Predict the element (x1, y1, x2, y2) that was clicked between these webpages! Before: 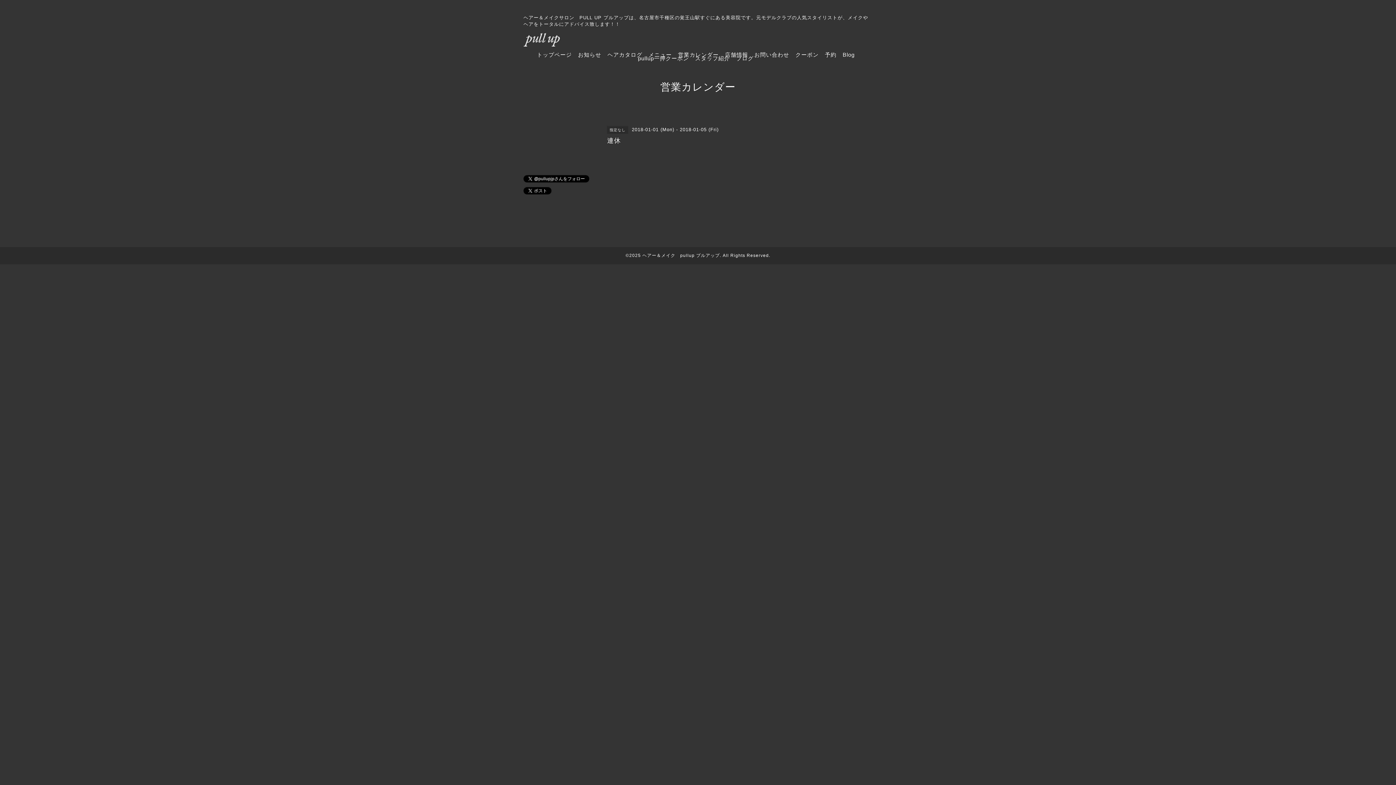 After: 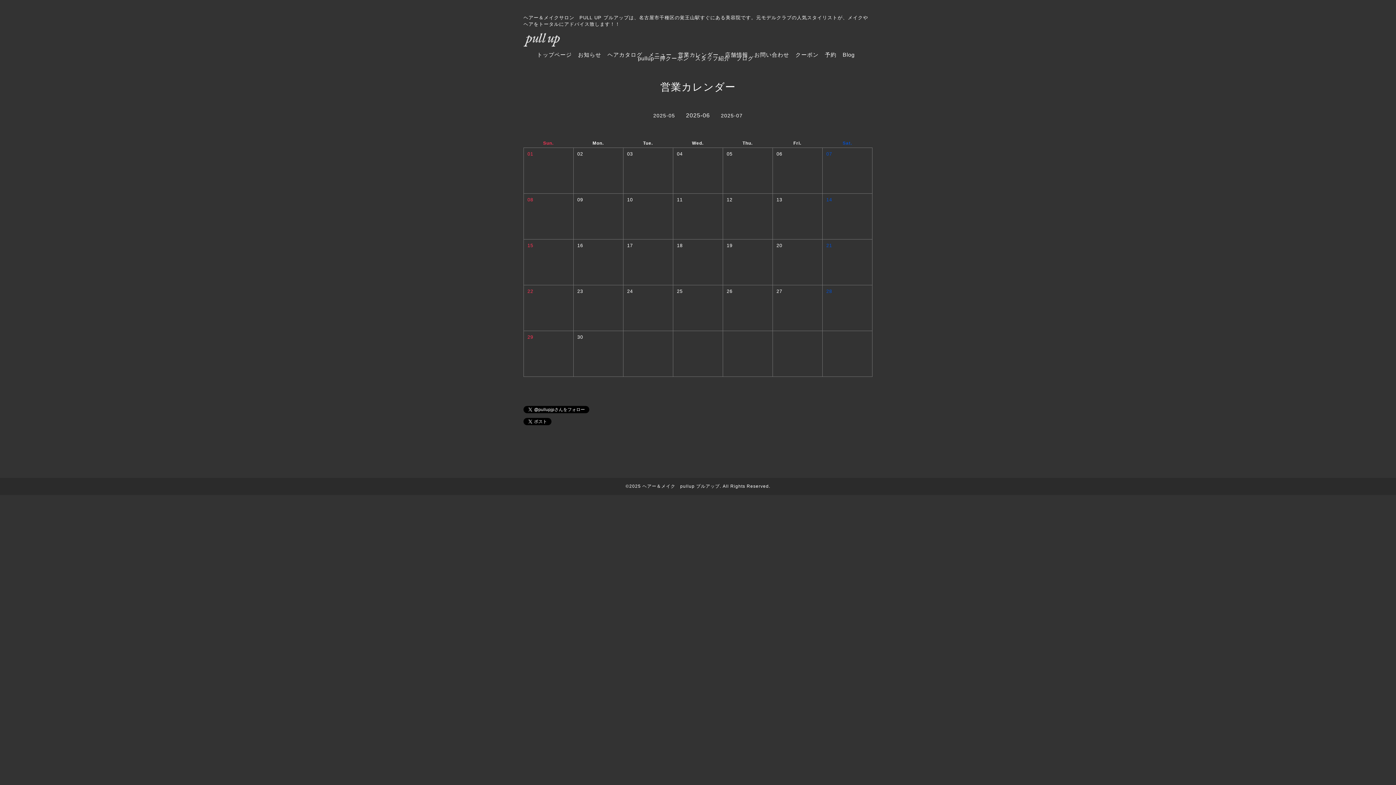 Action: label: 営業カレンダー bbox: (678, 51, 718, 57)